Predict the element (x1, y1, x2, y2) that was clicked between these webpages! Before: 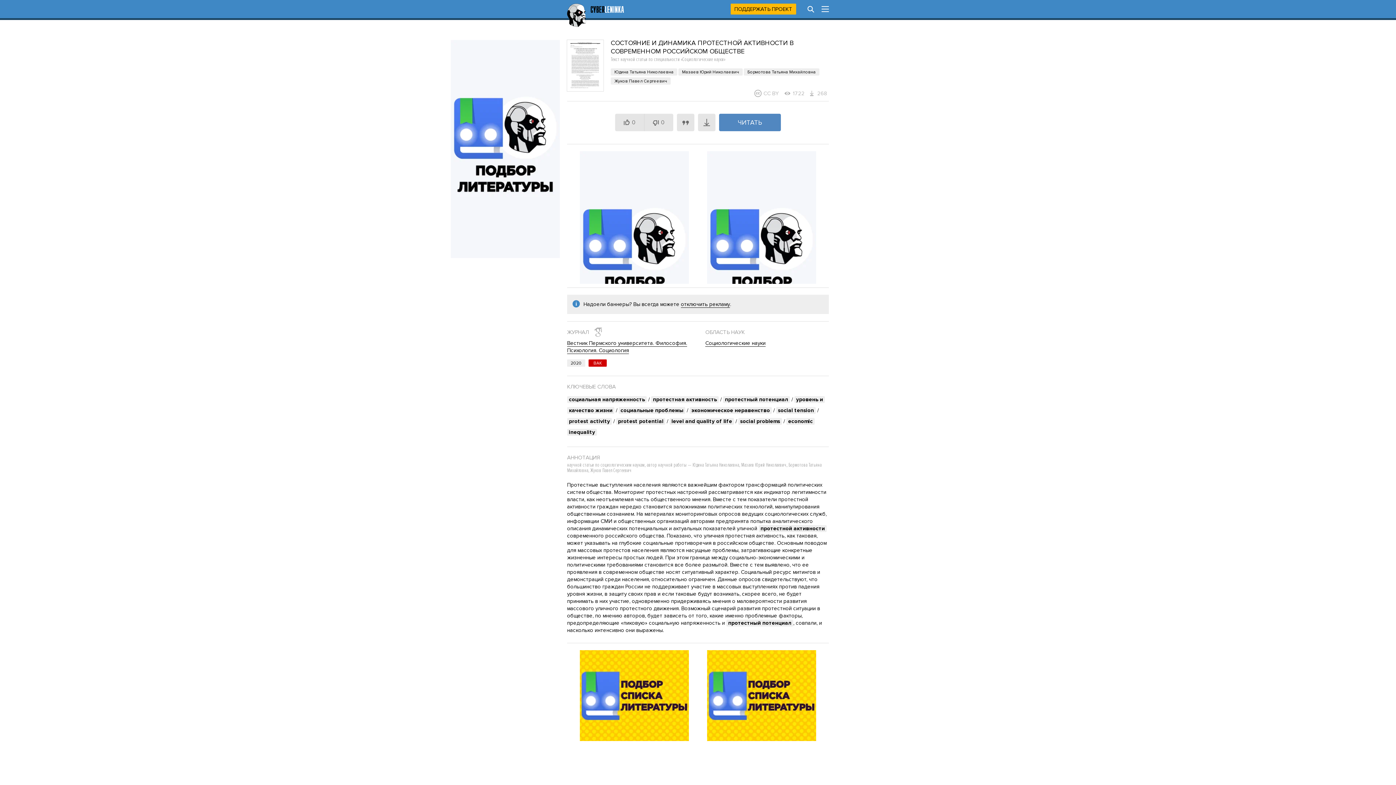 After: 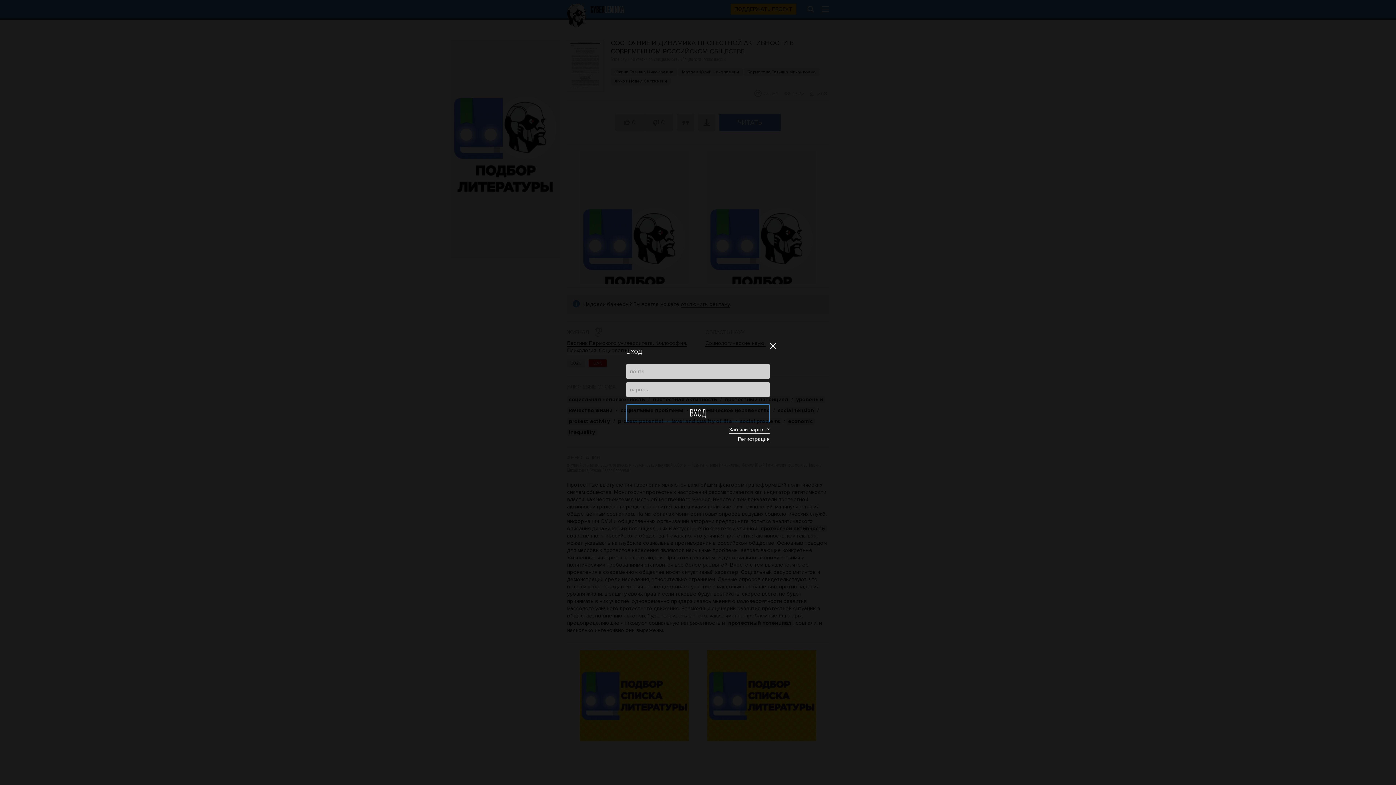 Action: label: 0 bbox: (644, 113, 673, 131)